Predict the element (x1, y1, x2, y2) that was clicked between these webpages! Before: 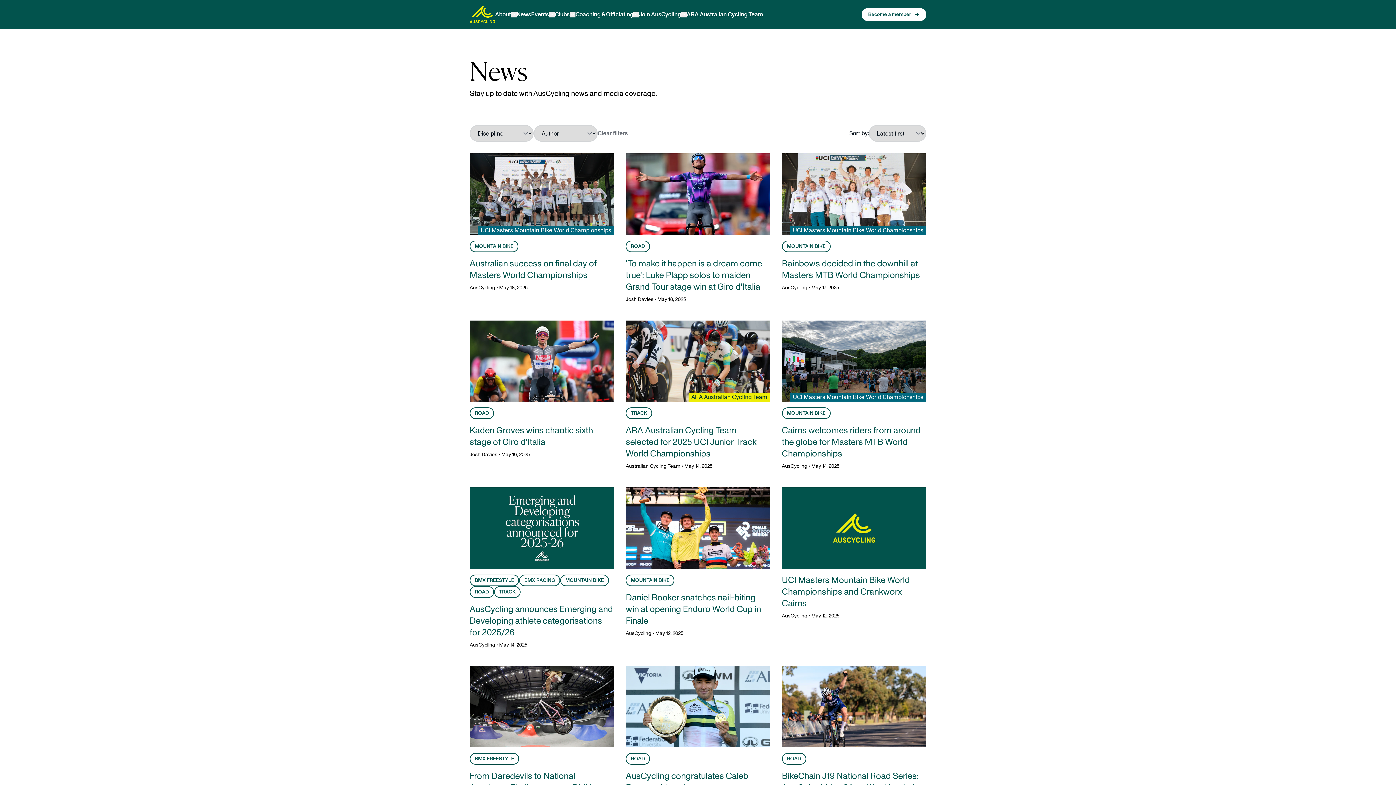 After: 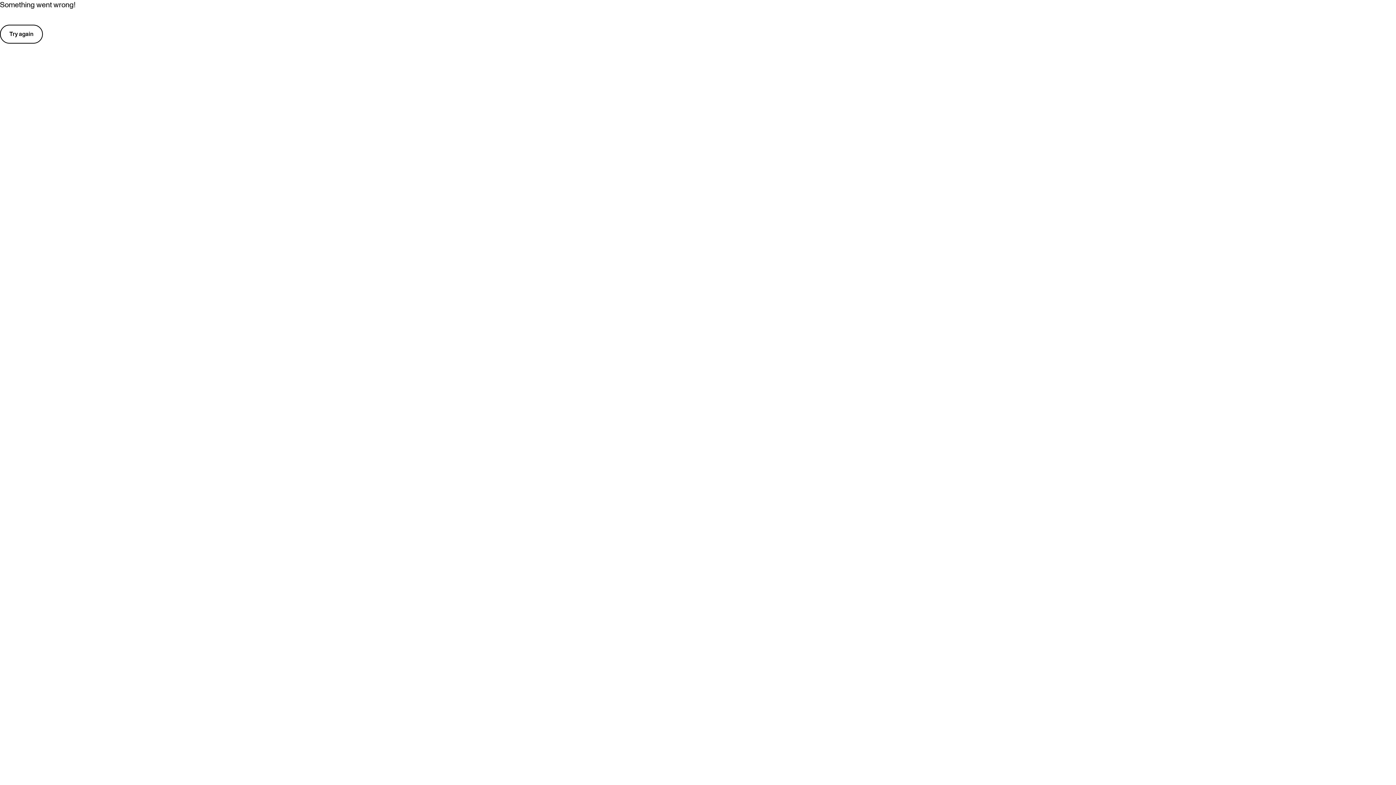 Action: label: MOUNTAIN BIKE bbox: (625, 577, 674, 583)